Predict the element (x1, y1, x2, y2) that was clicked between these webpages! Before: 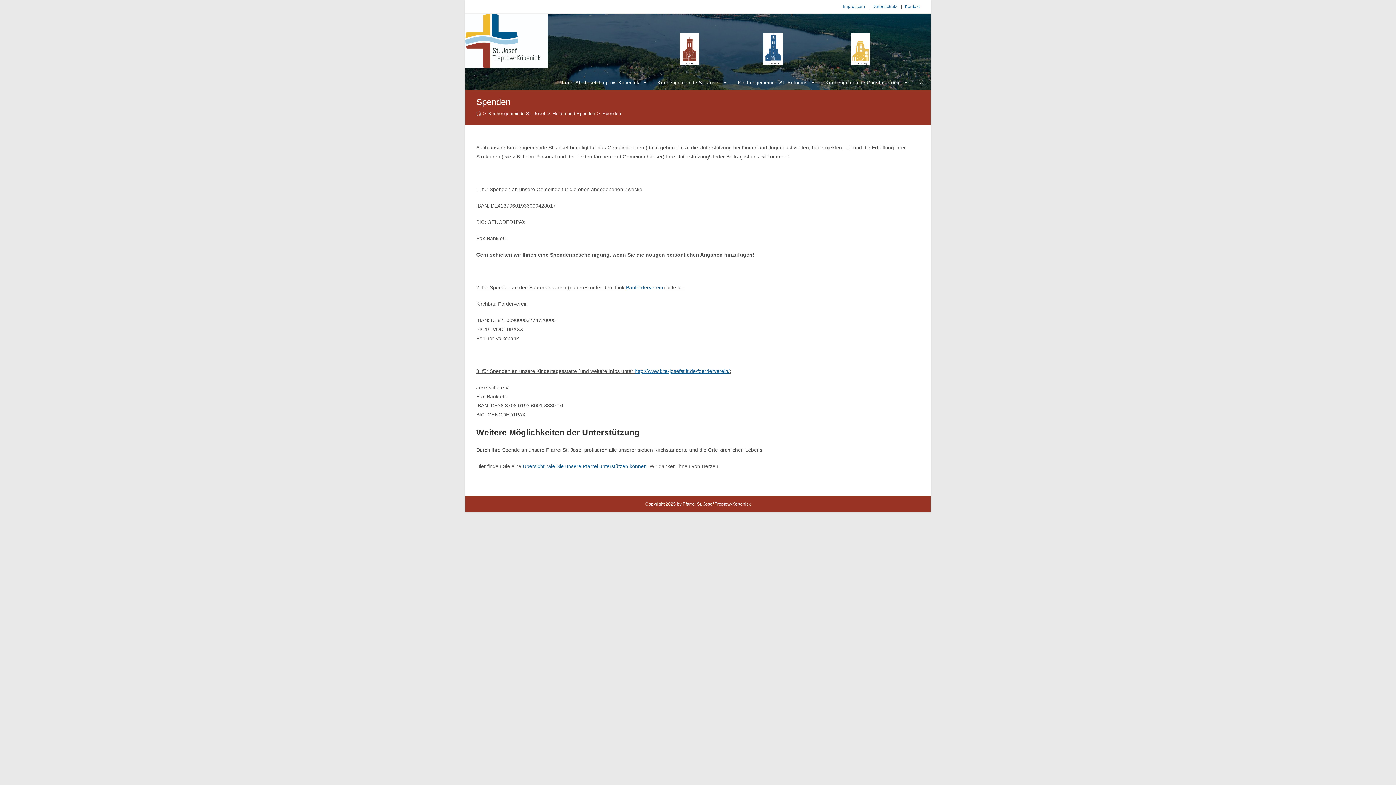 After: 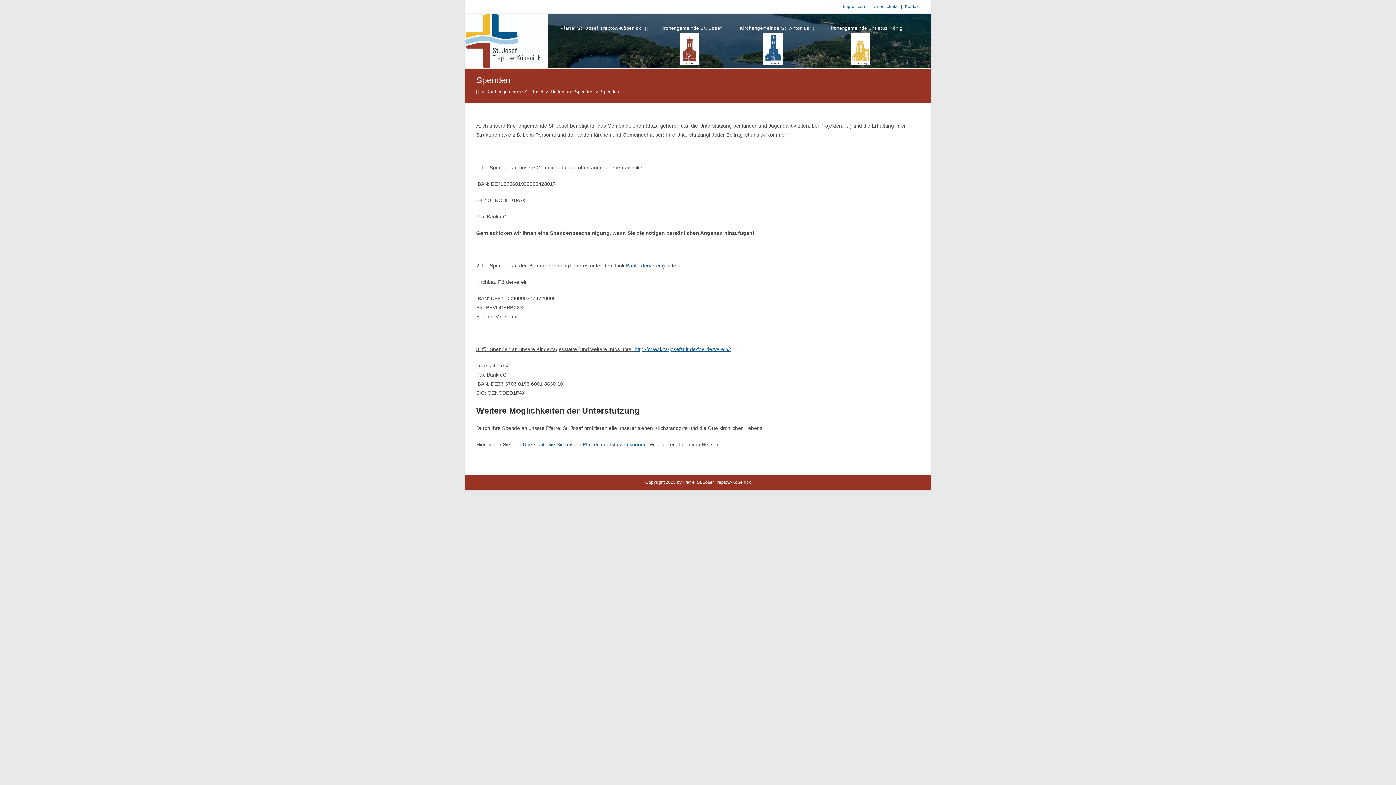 Action: bbox: (602, 110, 621, 116) label: Spenden